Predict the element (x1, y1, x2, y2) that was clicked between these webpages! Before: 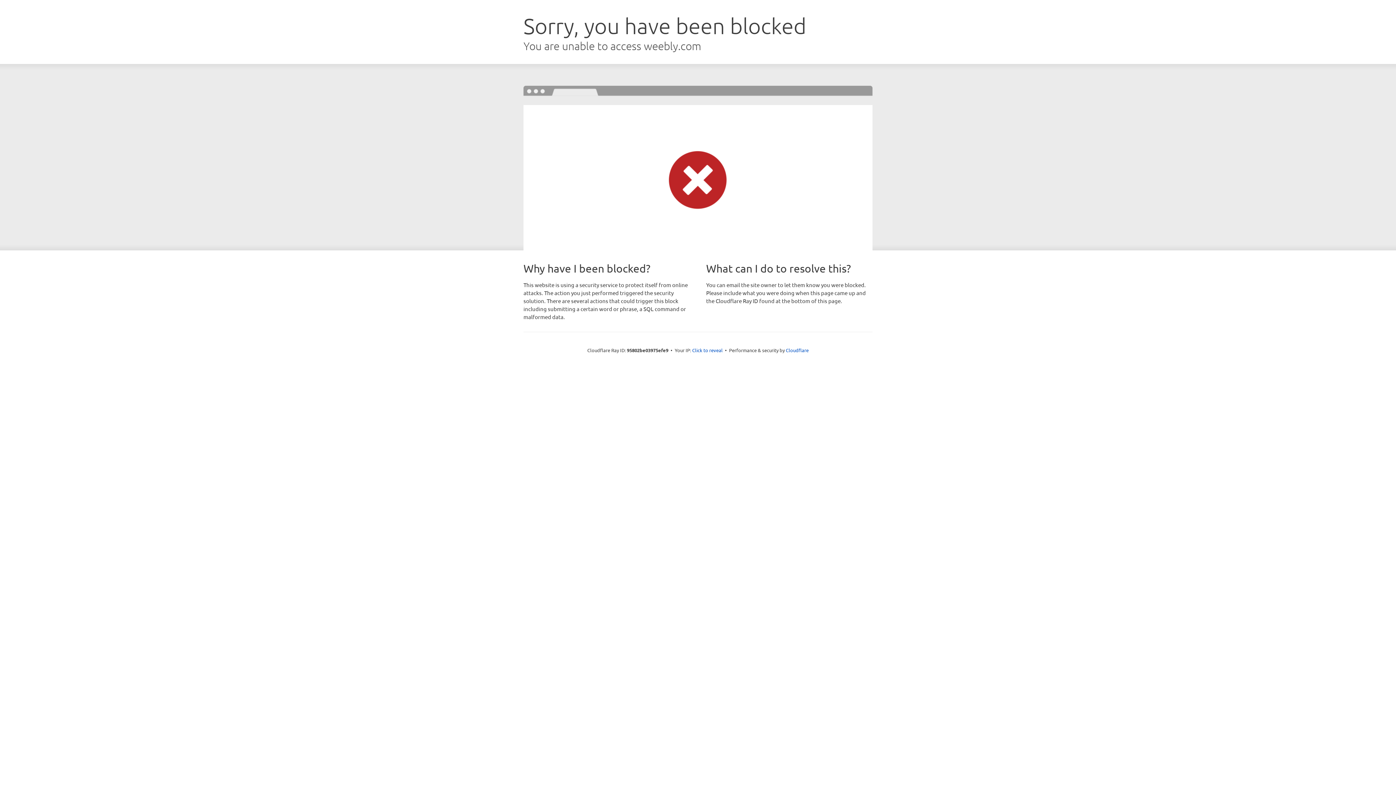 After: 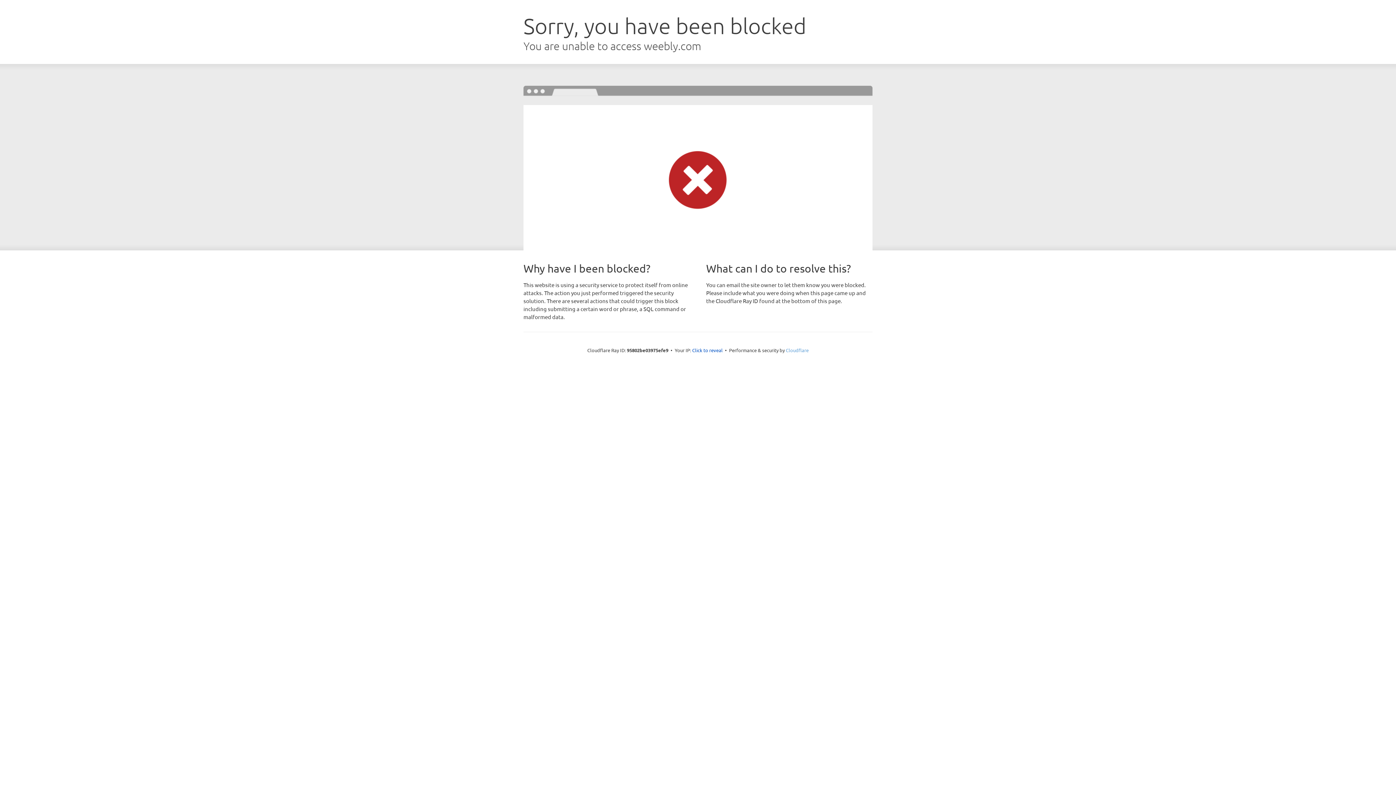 Action: bbox: (786, 347, 808, 353) label: Cloudflare